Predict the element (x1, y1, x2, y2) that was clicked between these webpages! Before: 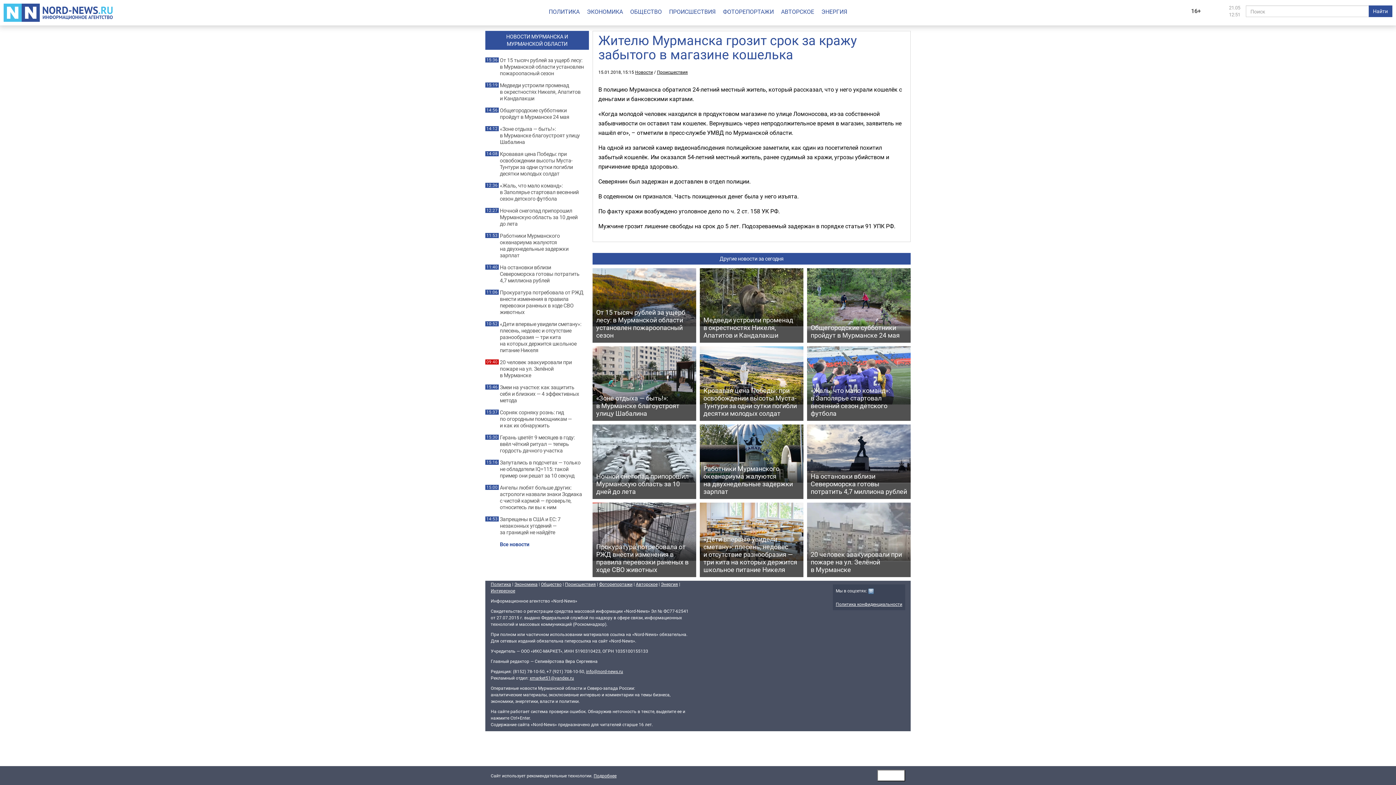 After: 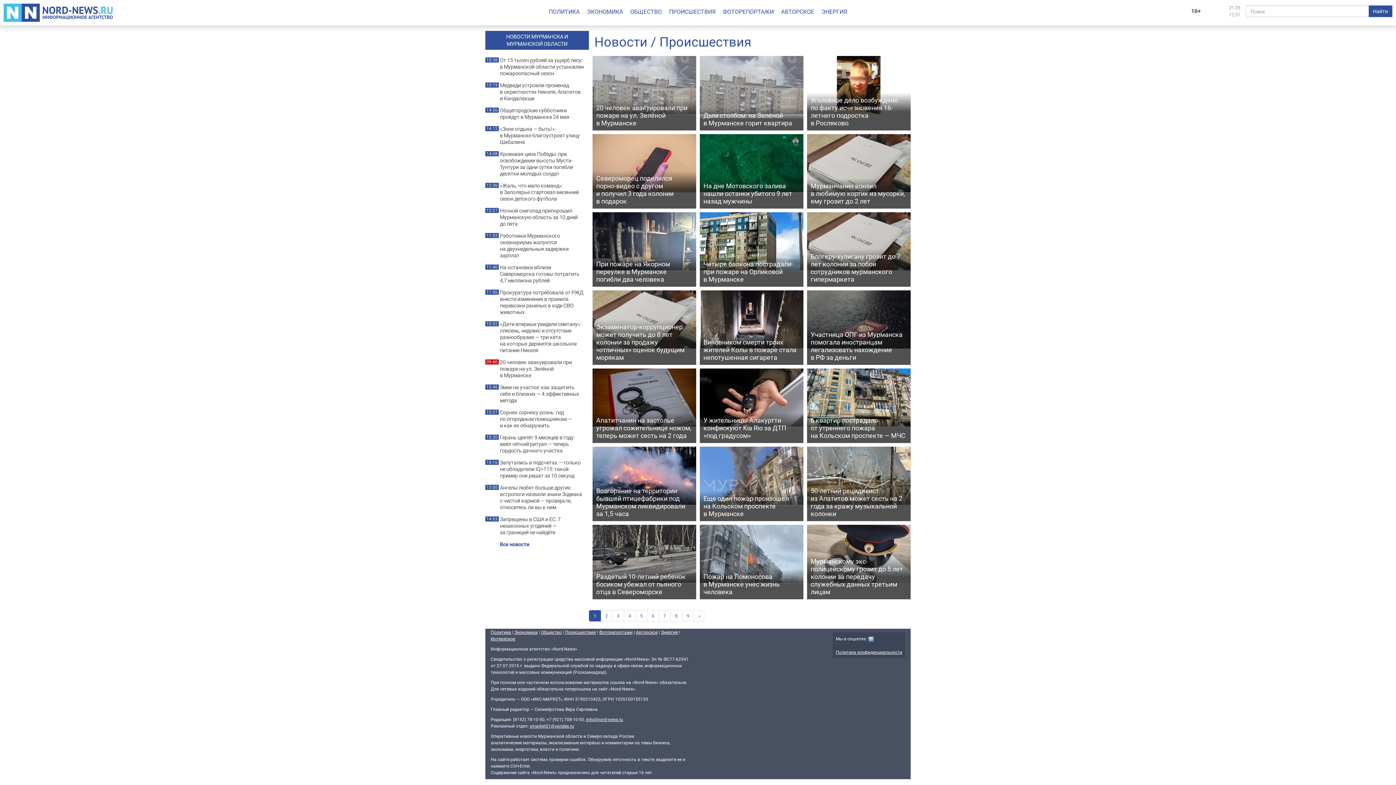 Action: bbox: (565, 581, 596, 587) label: Происшествия